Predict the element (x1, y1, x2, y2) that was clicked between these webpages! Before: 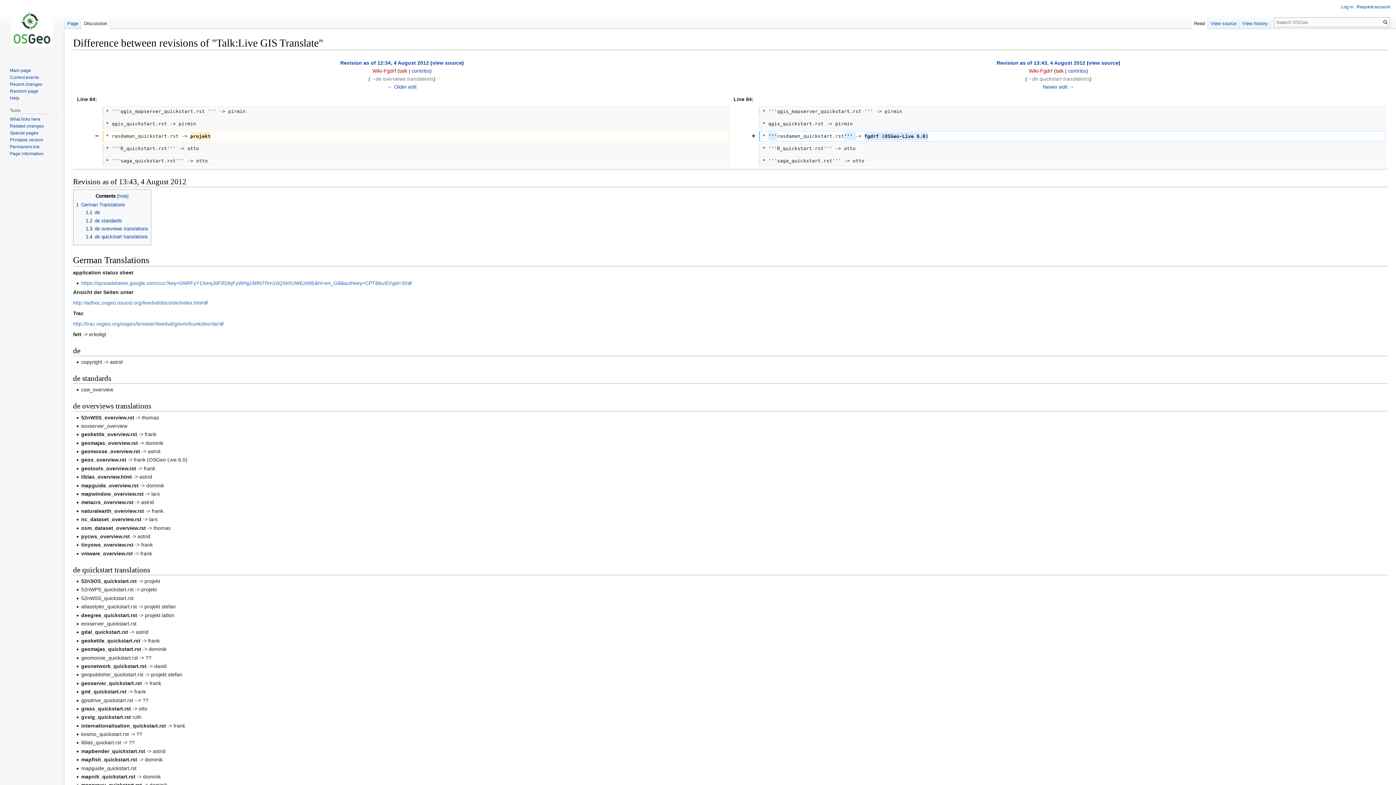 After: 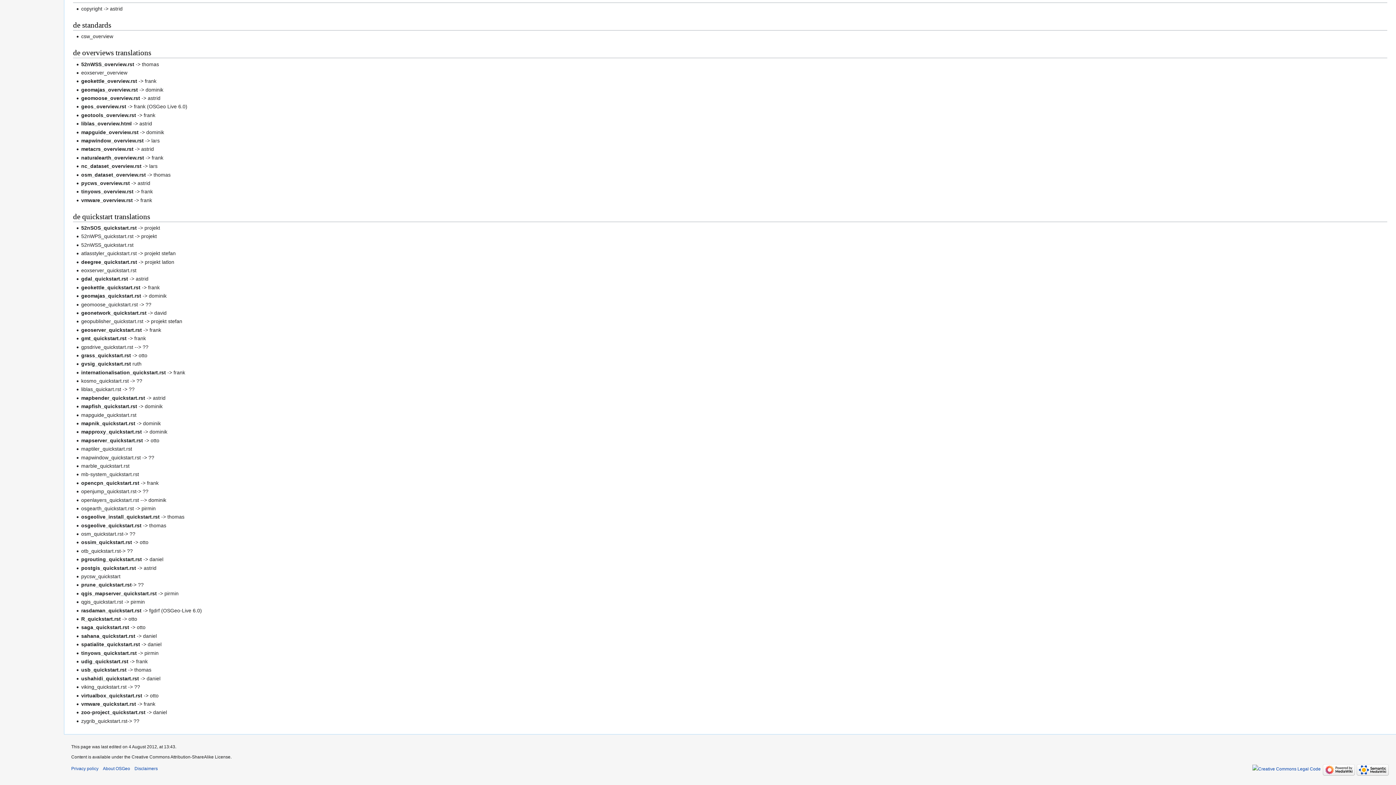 Action: bbox: (85, 234, 147, 239) label: 1.4	de quickstart translations